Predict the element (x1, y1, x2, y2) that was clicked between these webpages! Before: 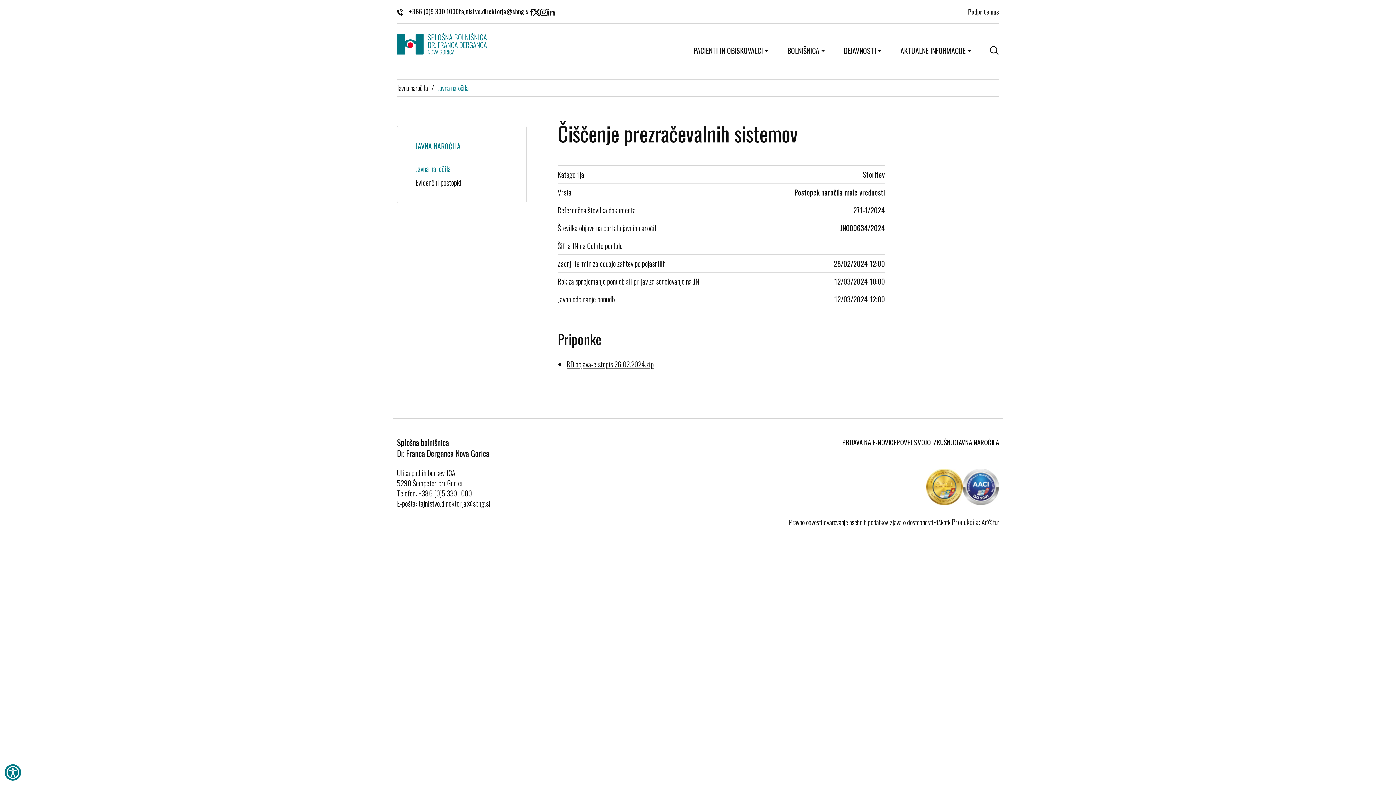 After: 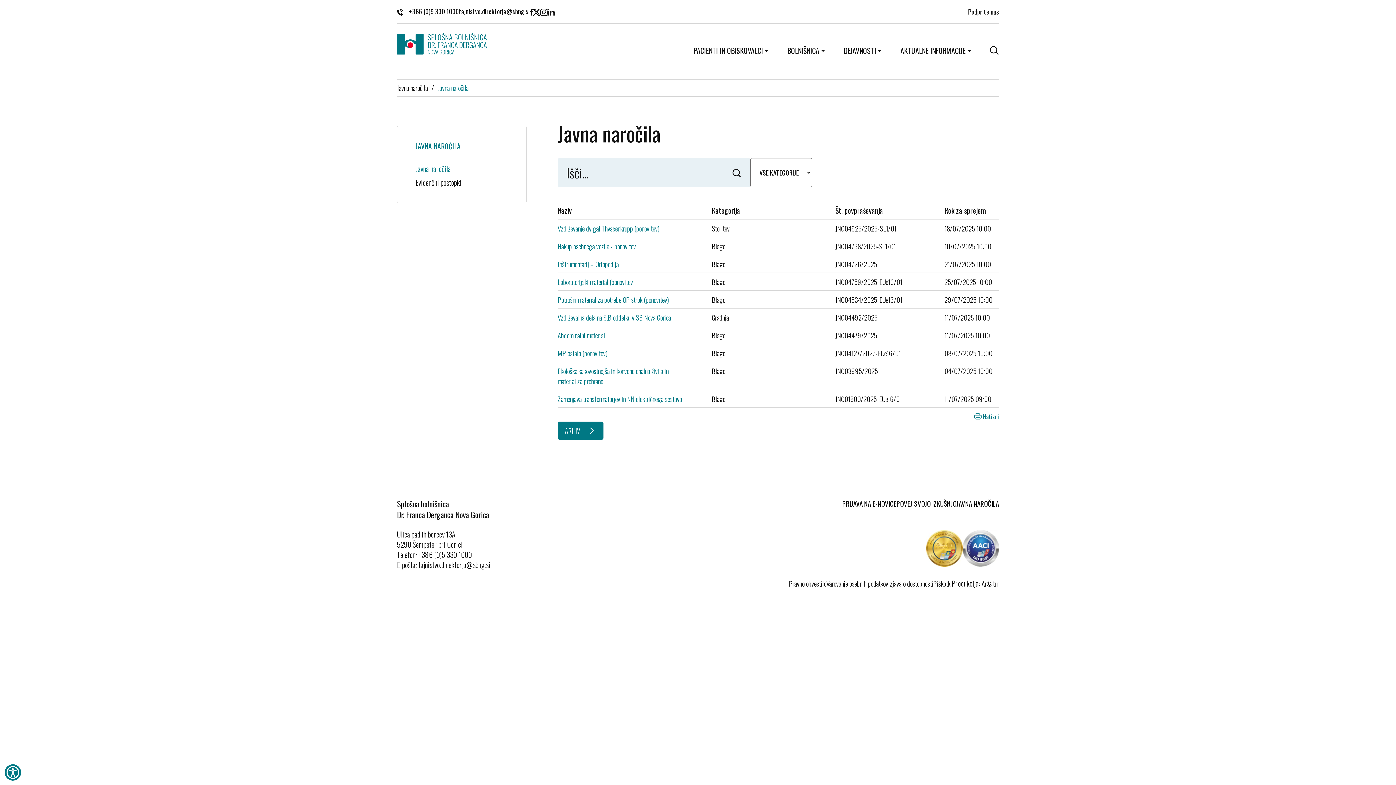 Action: label: Javna naročila bbox: (437, 82, 468, 92)